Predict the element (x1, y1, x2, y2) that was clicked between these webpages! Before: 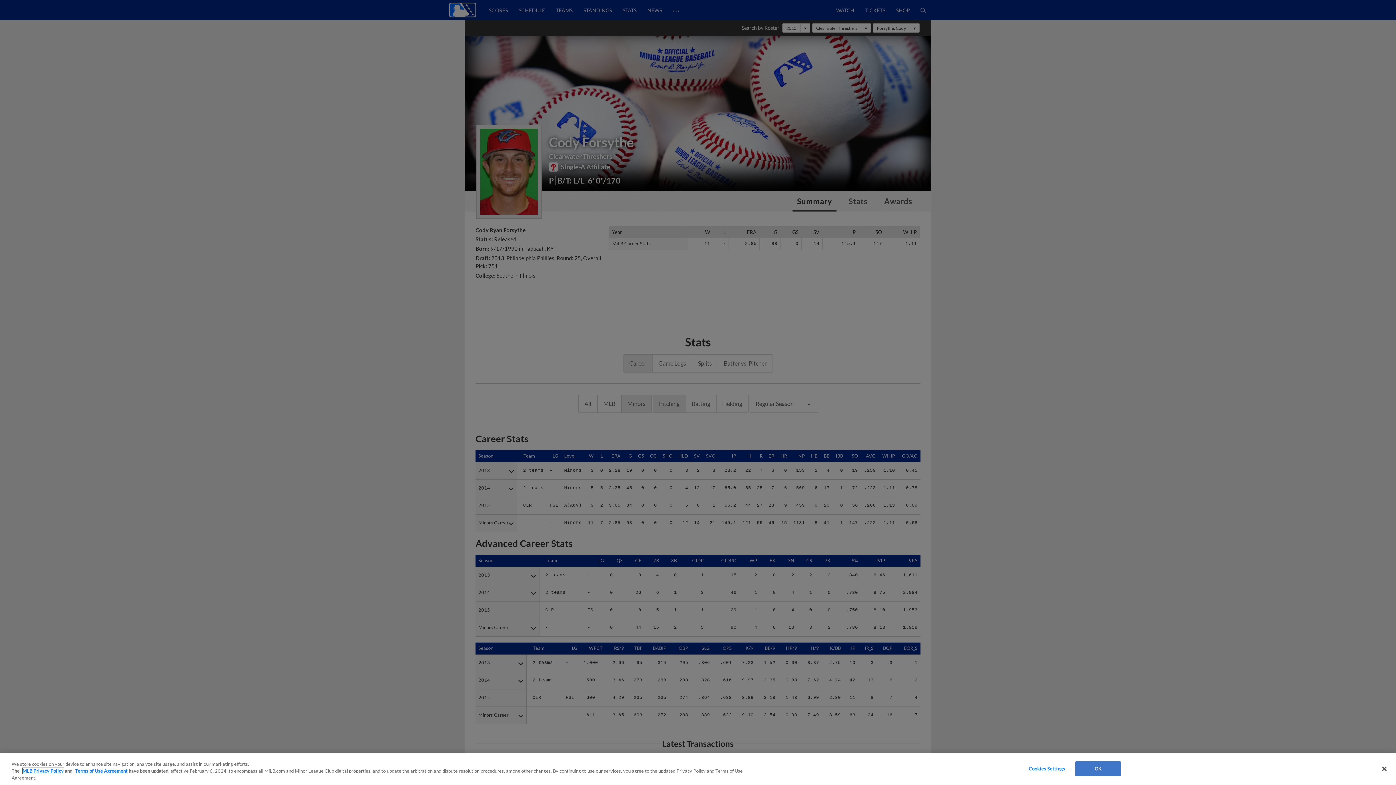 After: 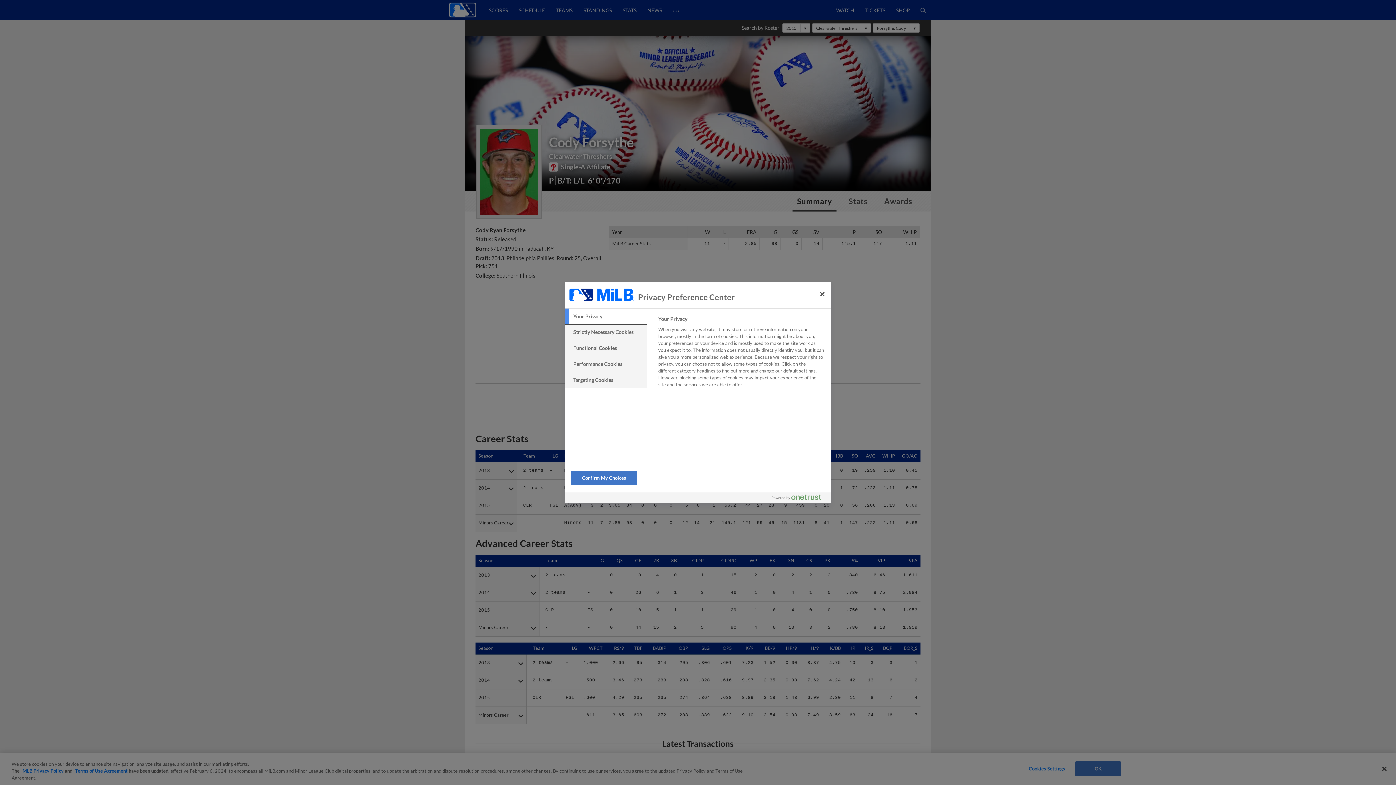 Action: bbox: (1024, 762, 1069, 776) label: Cookies Settings